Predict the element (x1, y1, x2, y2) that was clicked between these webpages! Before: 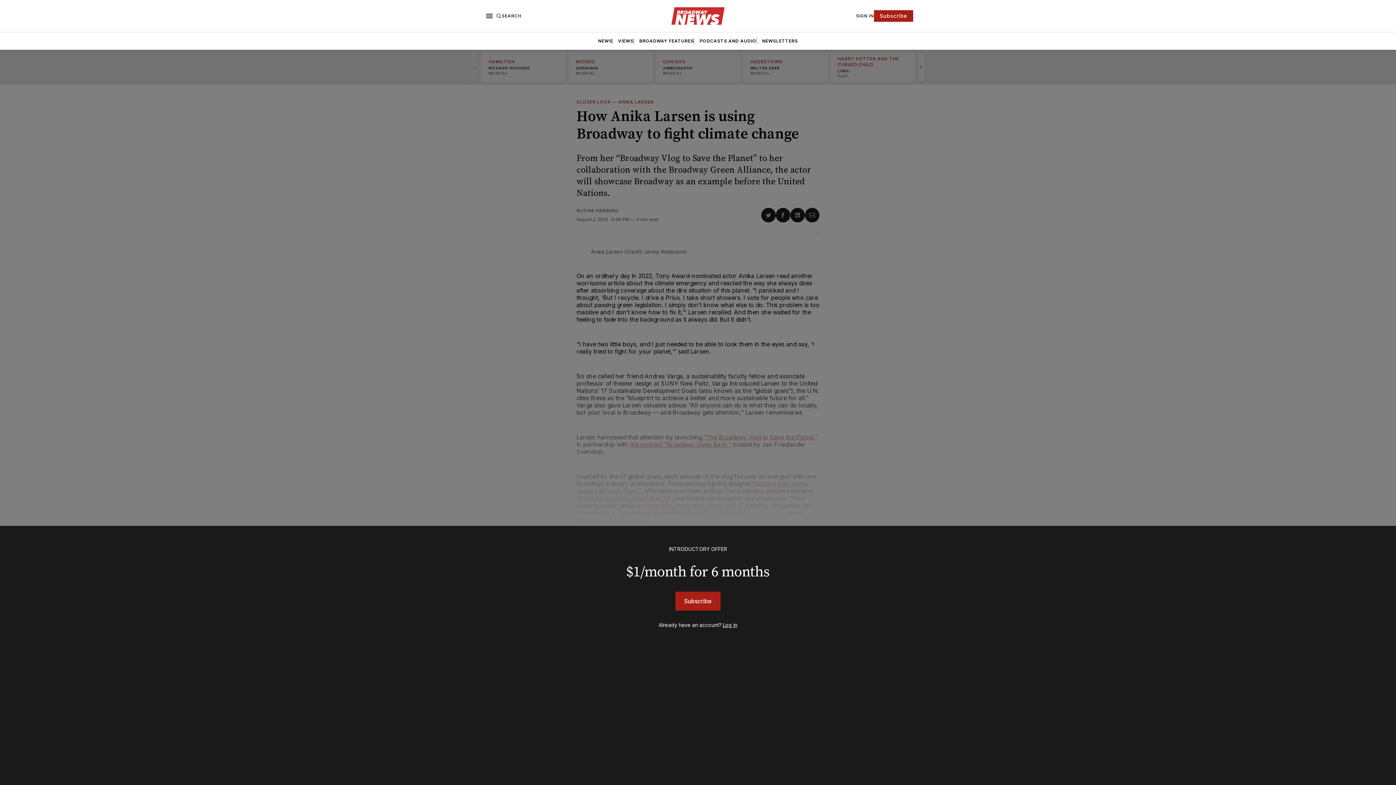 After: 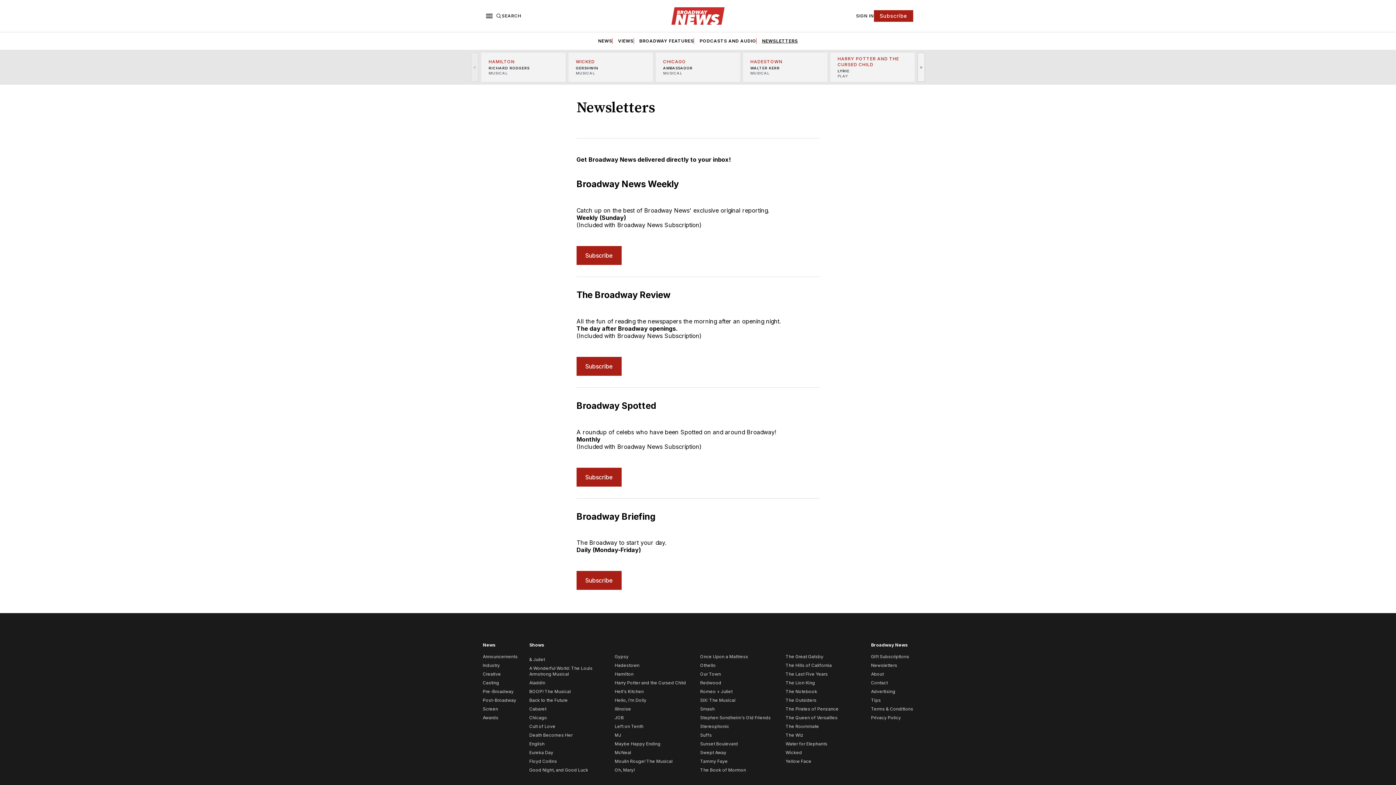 Action: bbox: (762, 38, 798, 43) label: NEWSLETTERS